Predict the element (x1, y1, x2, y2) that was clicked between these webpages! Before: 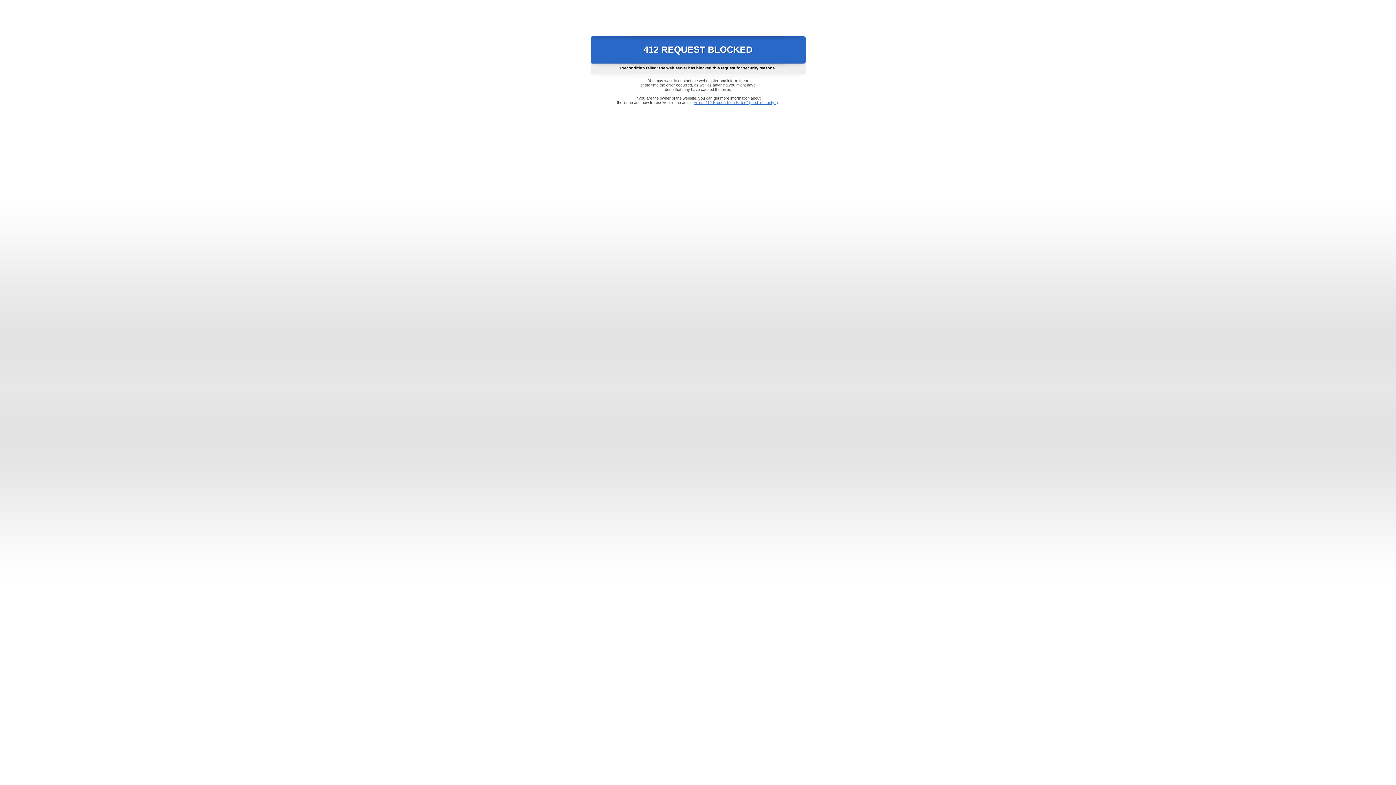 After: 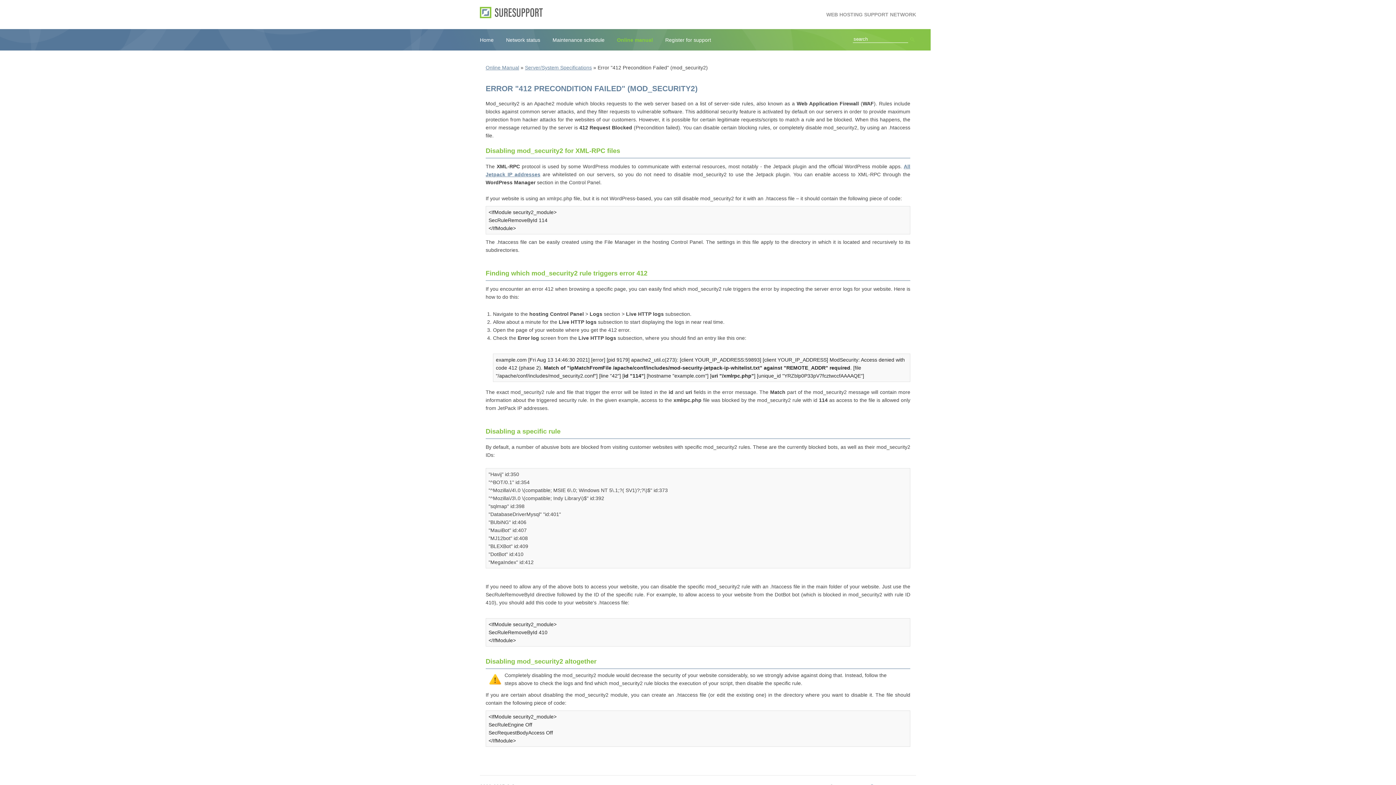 Action: bbox: (693, 100, 778, 104) label: Error "412 Precondition Failed" (mod_security2)